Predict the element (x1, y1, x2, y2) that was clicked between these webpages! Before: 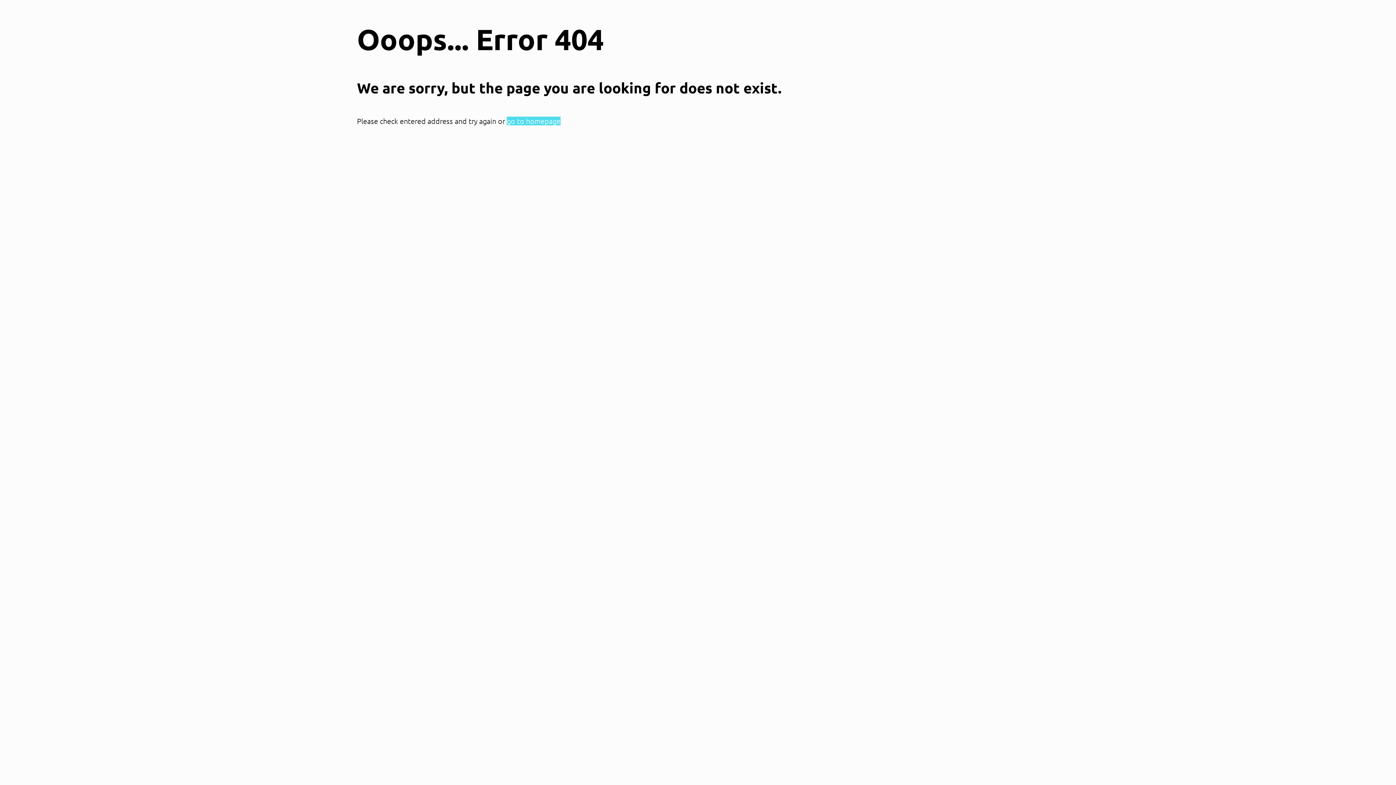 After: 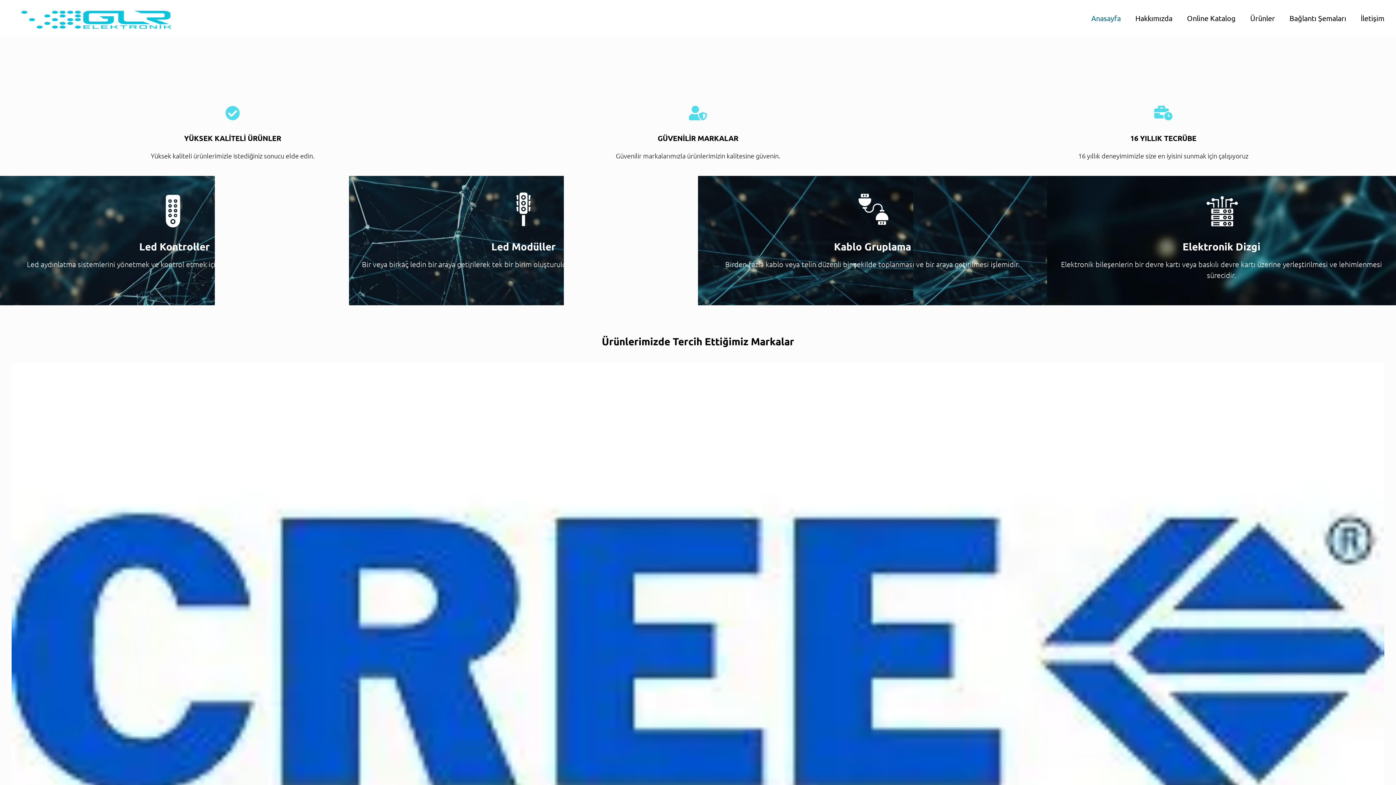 Action: label: go to homepage bbox: (506, 116, 560, 125)